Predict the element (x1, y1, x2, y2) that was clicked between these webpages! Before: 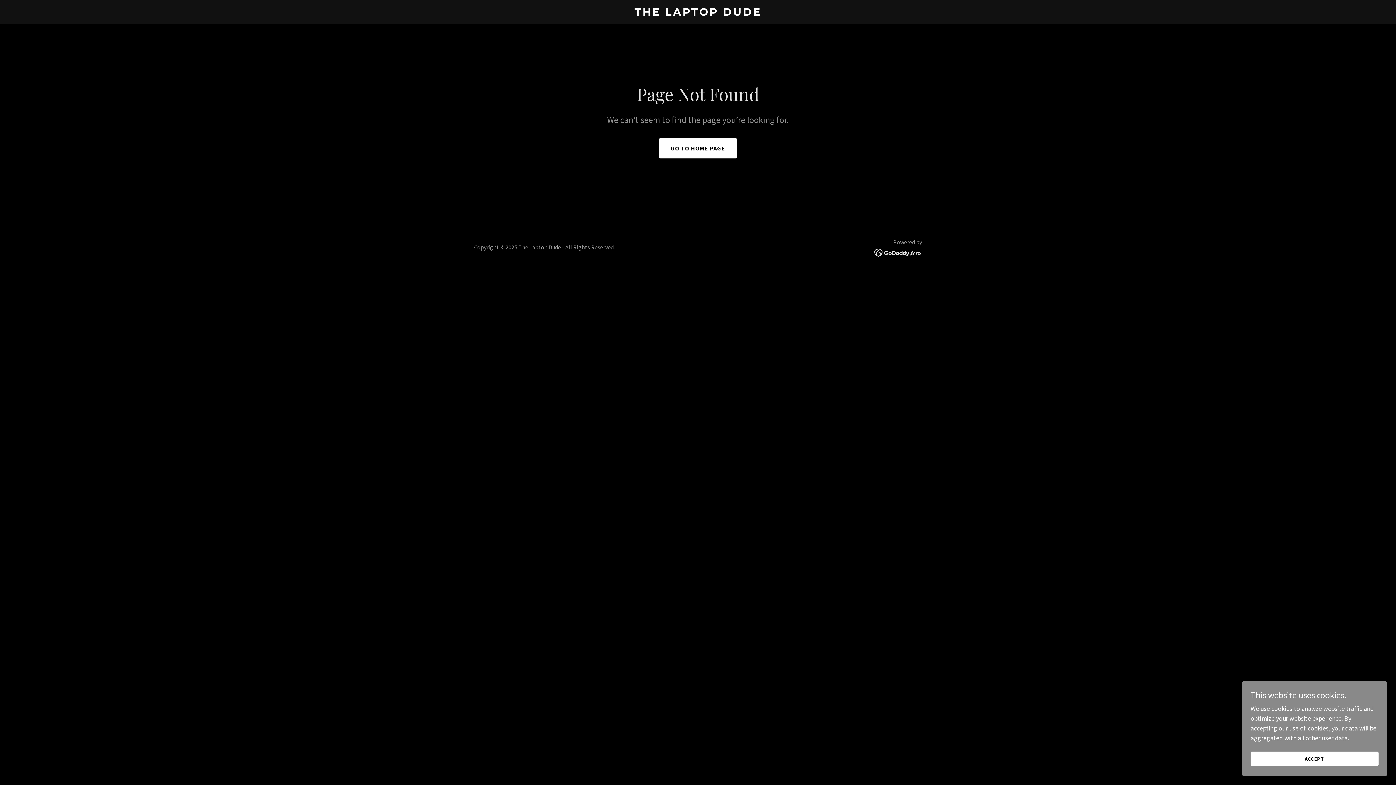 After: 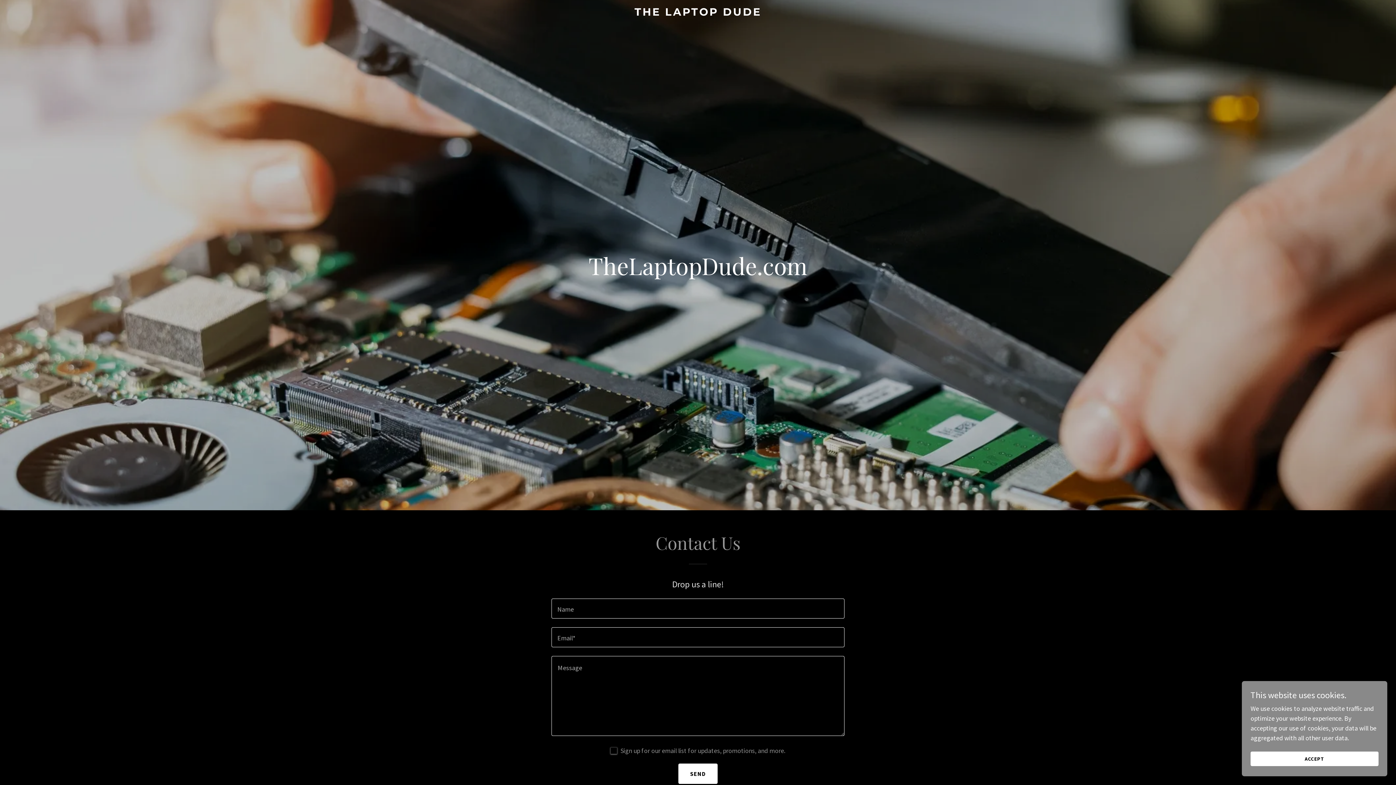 Action: label: GO TO HOME PAGE bbox: (659, 138, 737, 158)